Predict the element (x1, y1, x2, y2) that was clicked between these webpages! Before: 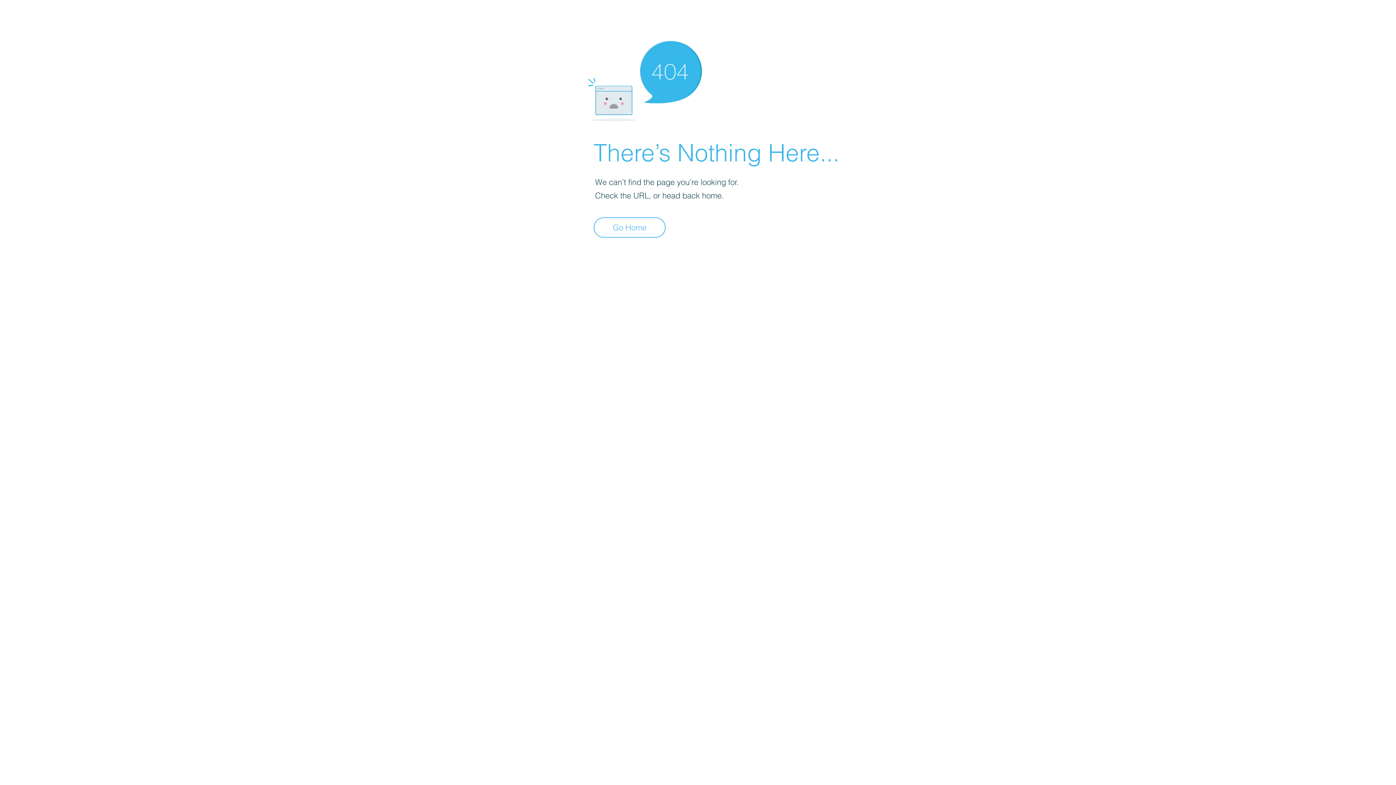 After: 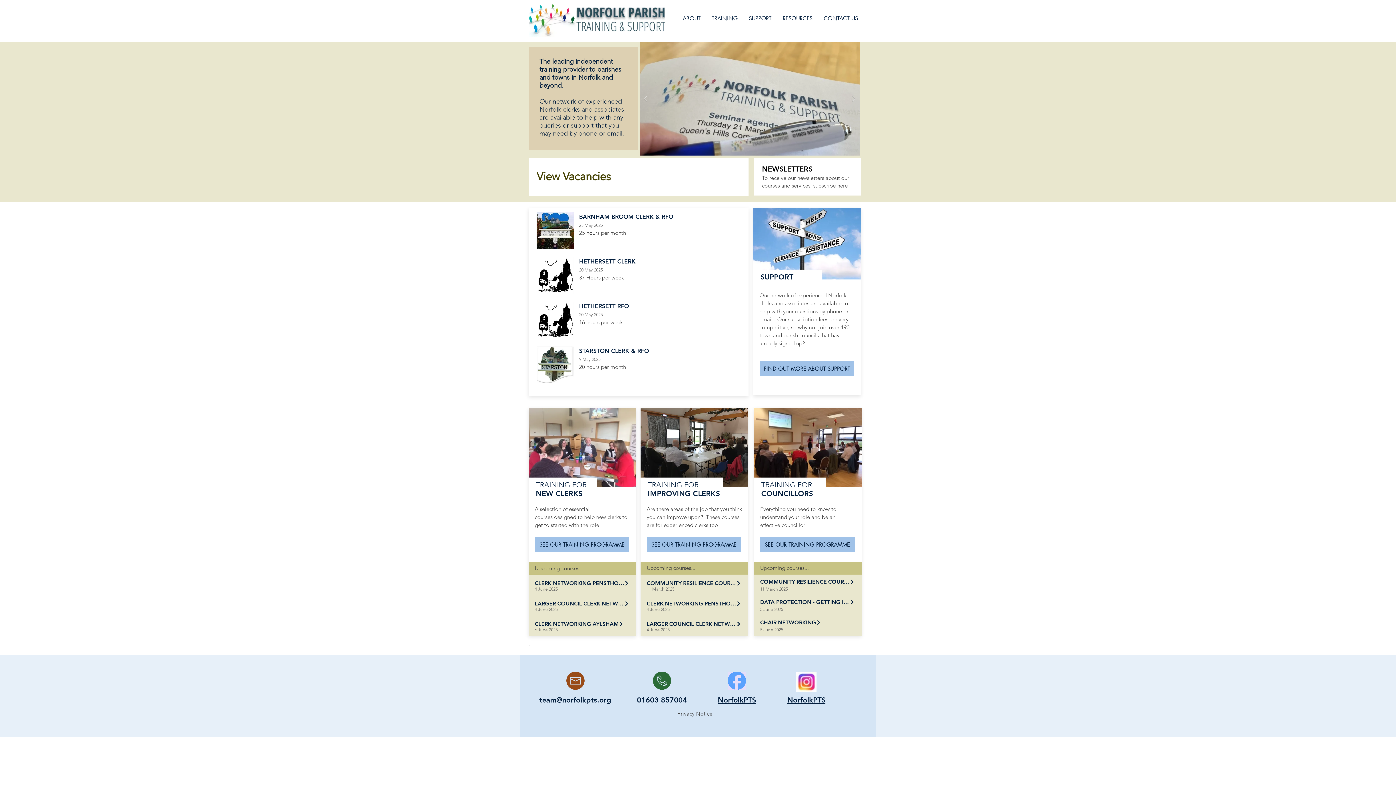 Action: label: Go Home bbox: (593, 217, 665, 237)